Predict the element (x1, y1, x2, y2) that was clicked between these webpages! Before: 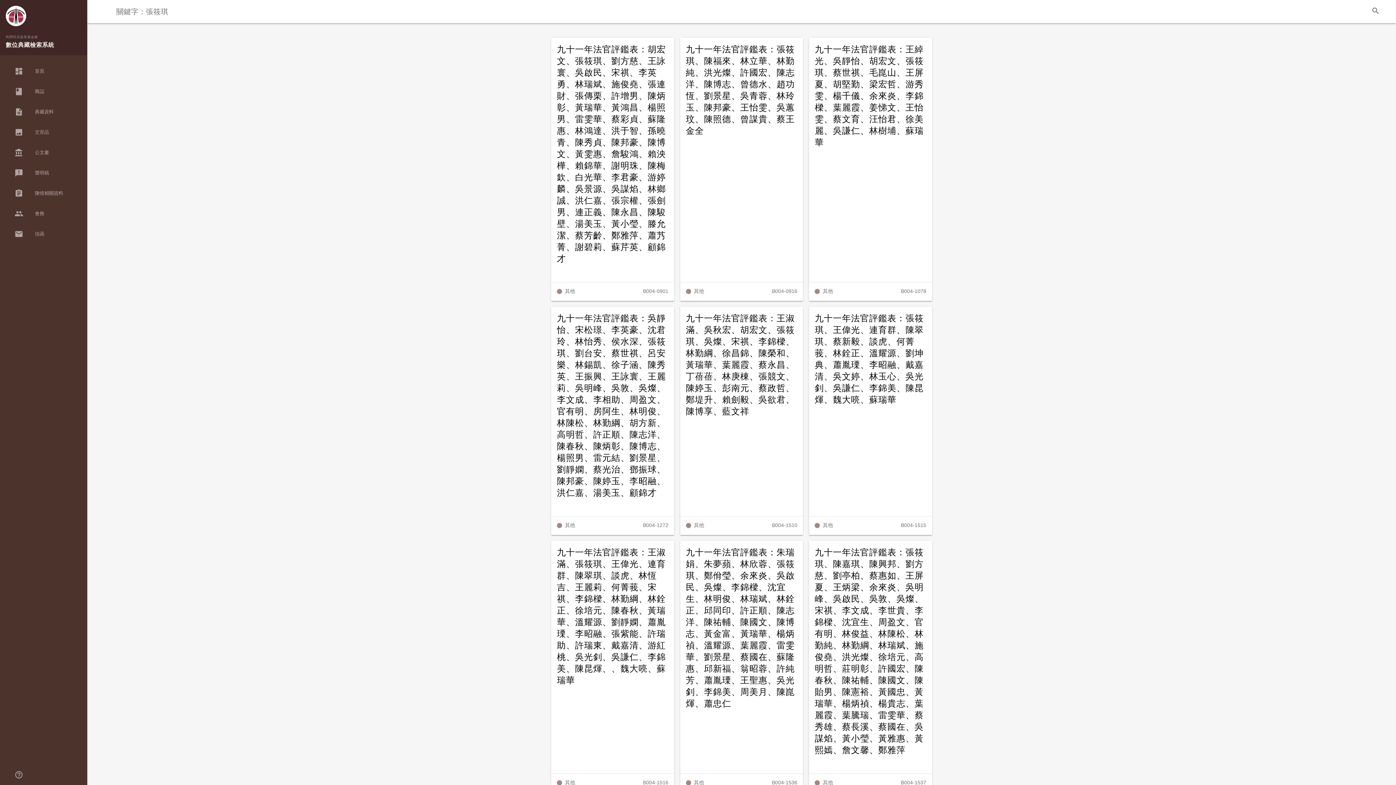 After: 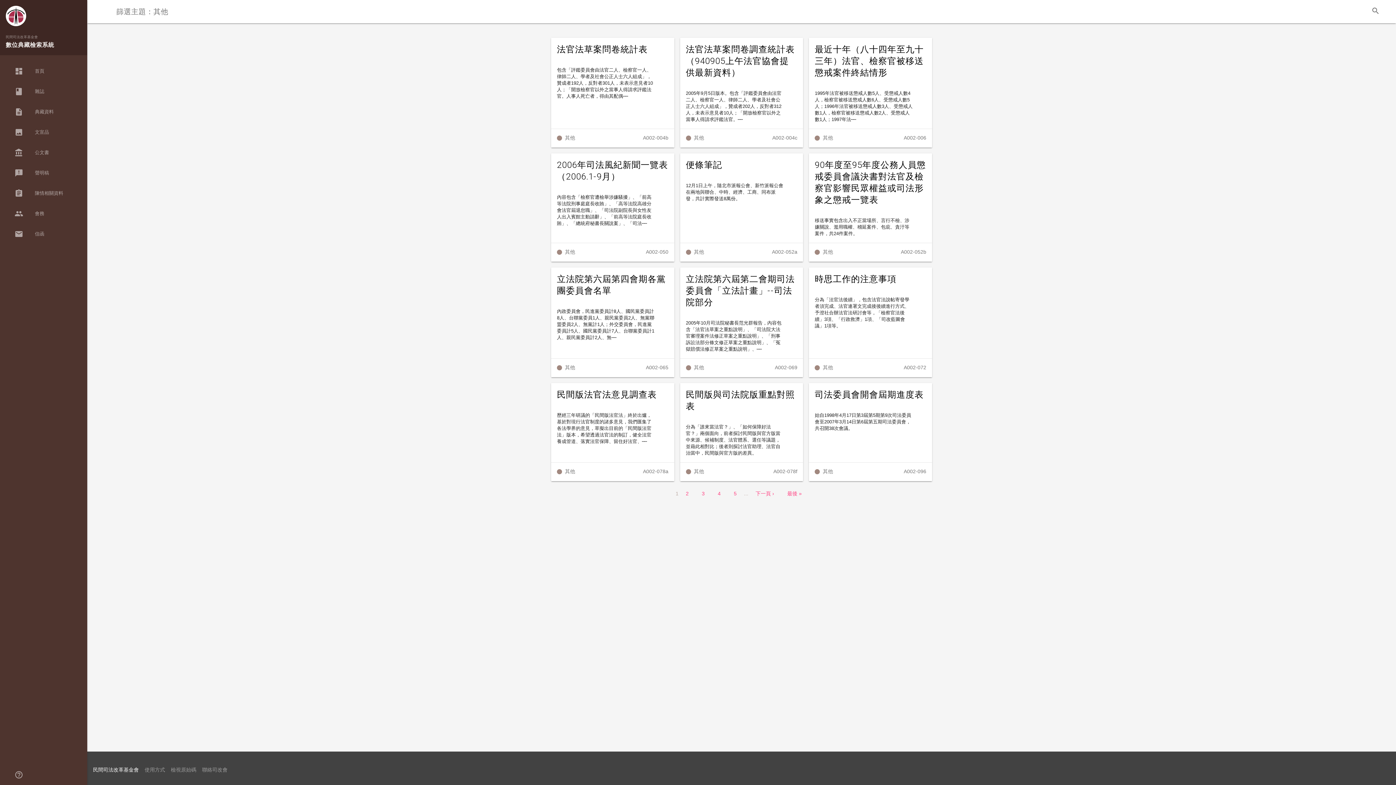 Action: label: 其他 bbox: (565, 522, 575, 528)